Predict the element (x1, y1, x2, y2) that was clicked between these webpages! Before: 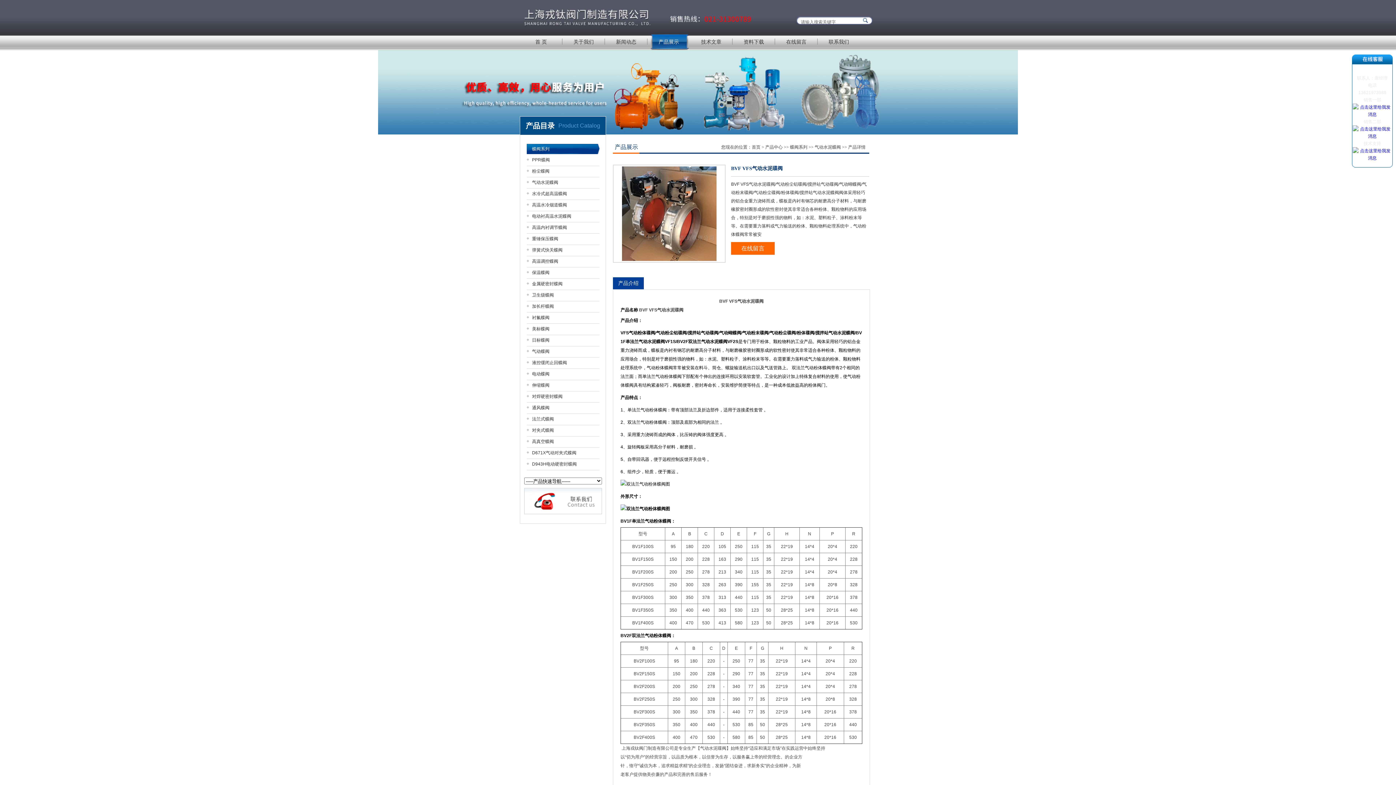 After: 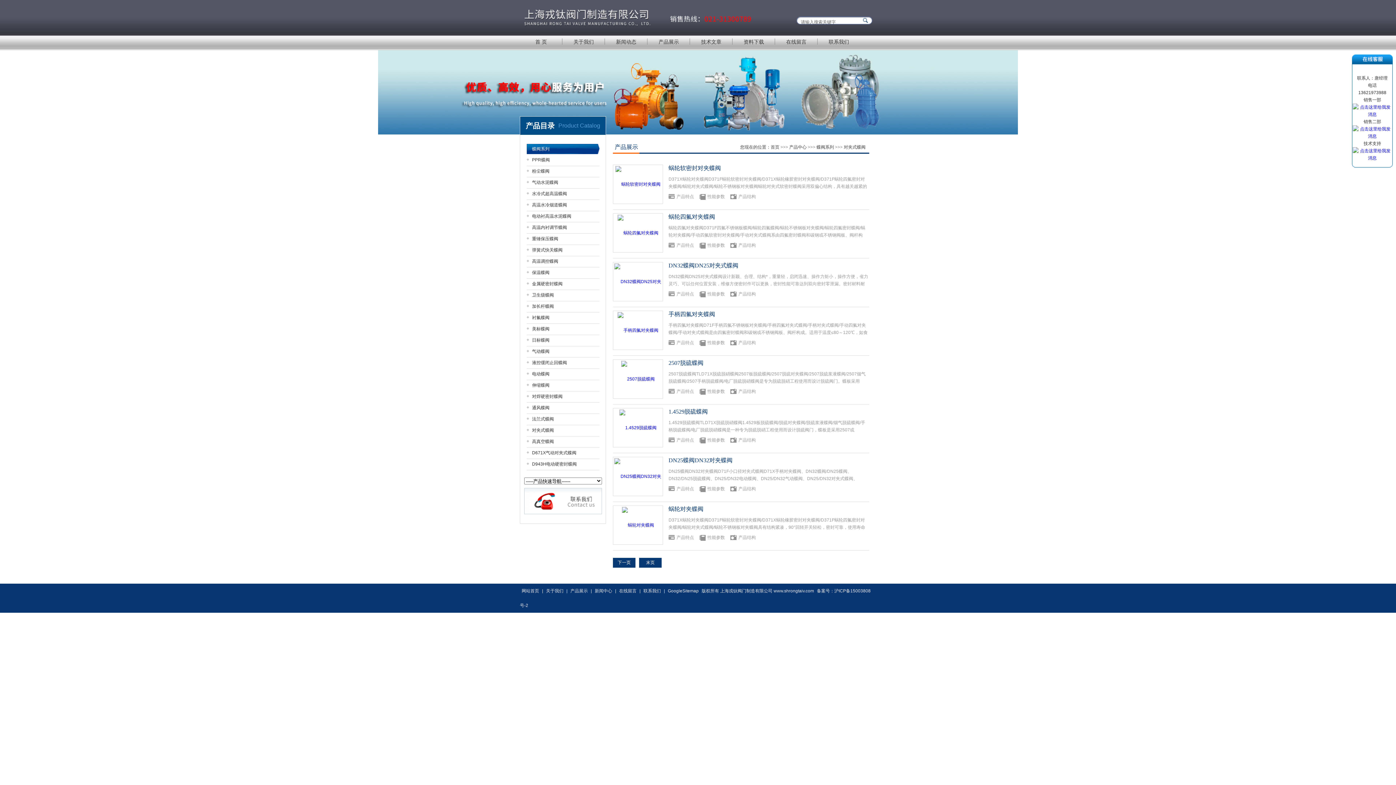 Action: label: 对夹式蝶阀 bbox: (526, 425, 599, 435)